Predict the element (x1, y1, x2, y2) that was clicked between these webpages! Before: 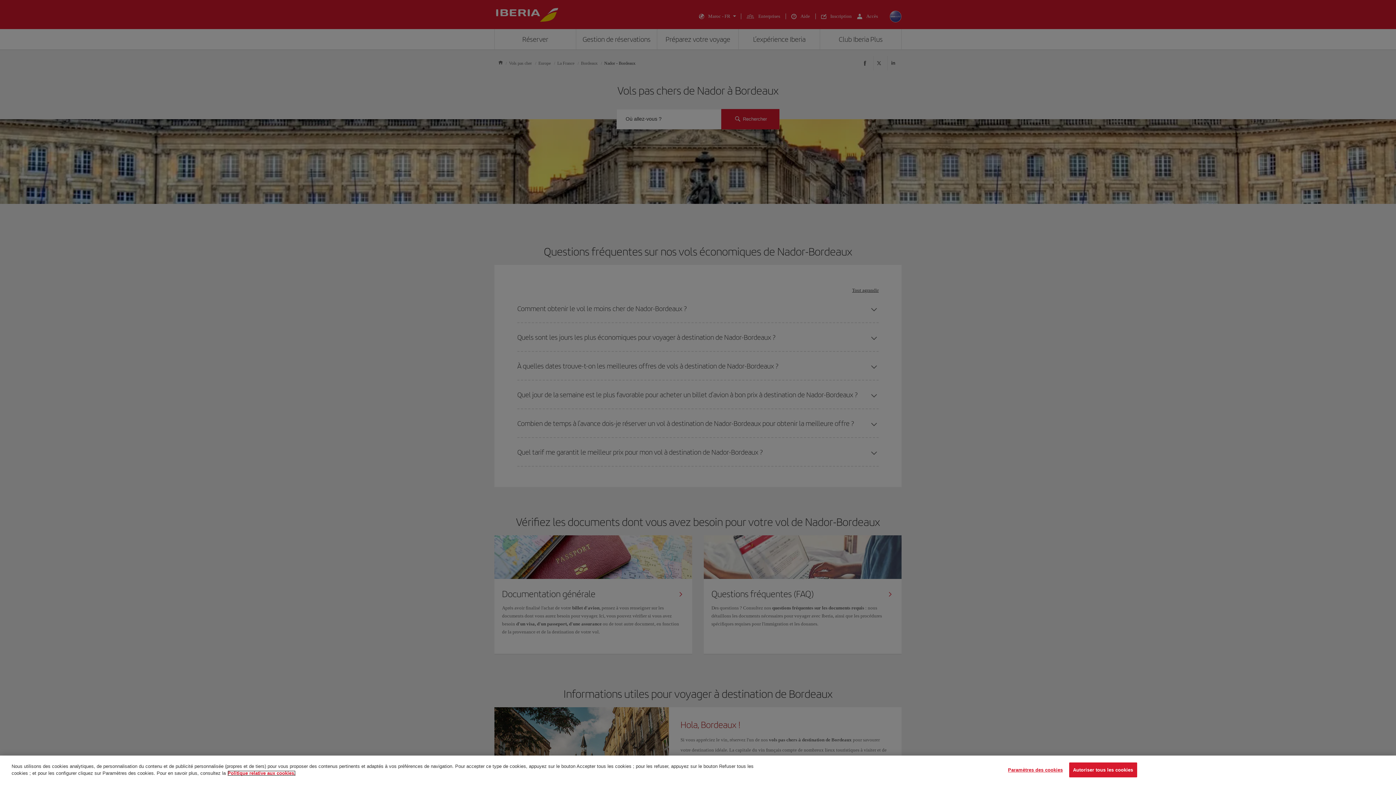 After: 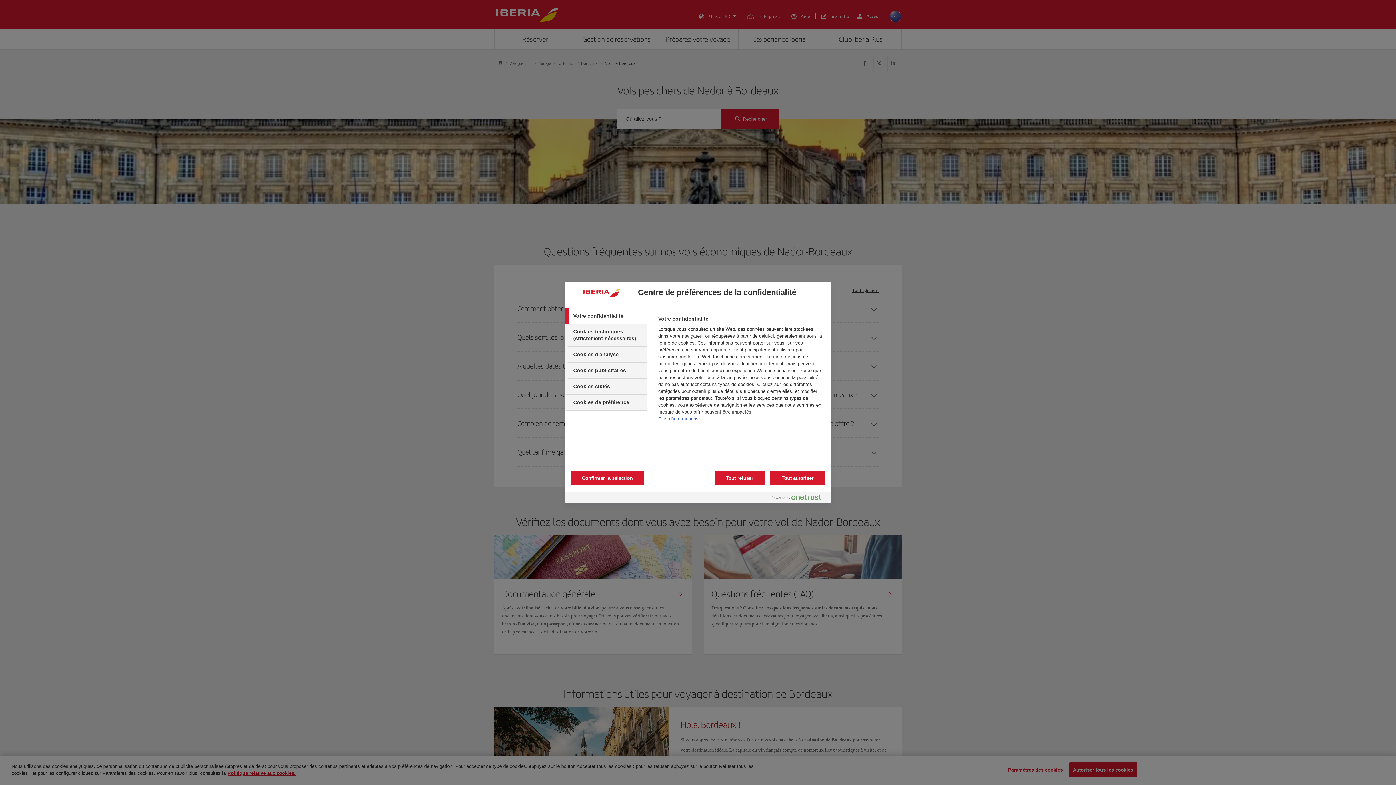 Action: bbox: (1008, 764, 1063, 778) label: Paramètres des cookies